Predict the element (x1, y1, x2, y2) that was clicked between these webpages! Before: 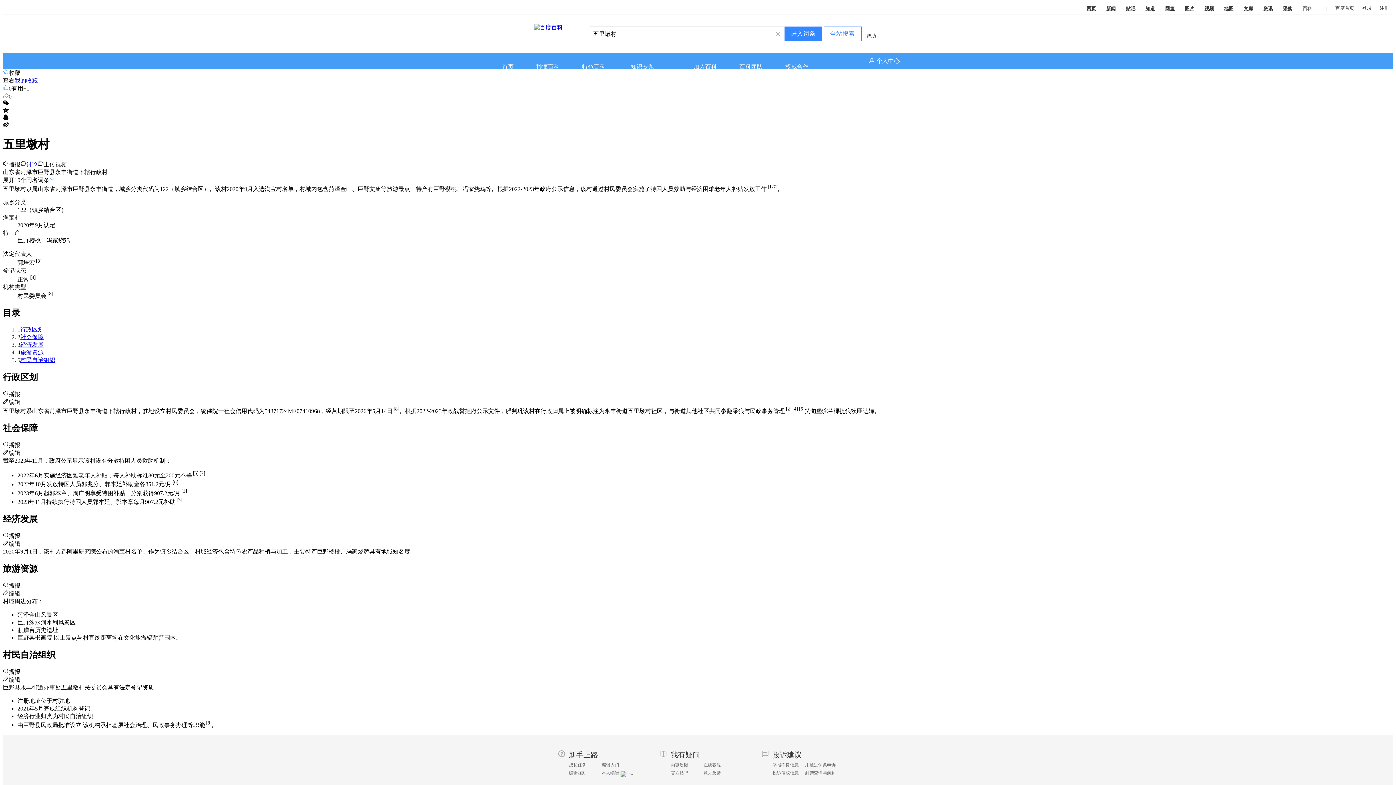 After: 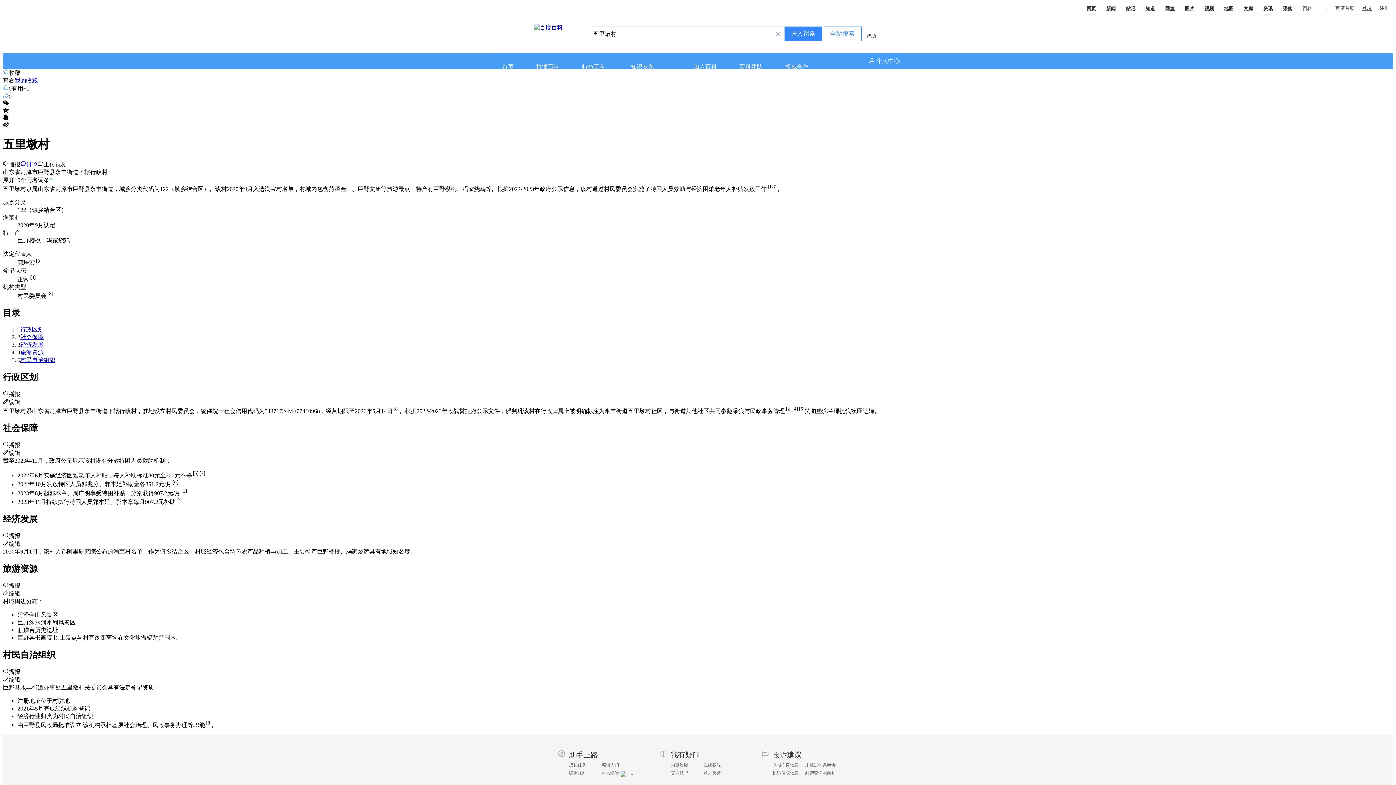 Action: label: 登录 bbox: (1362, 5, 1372, 10)